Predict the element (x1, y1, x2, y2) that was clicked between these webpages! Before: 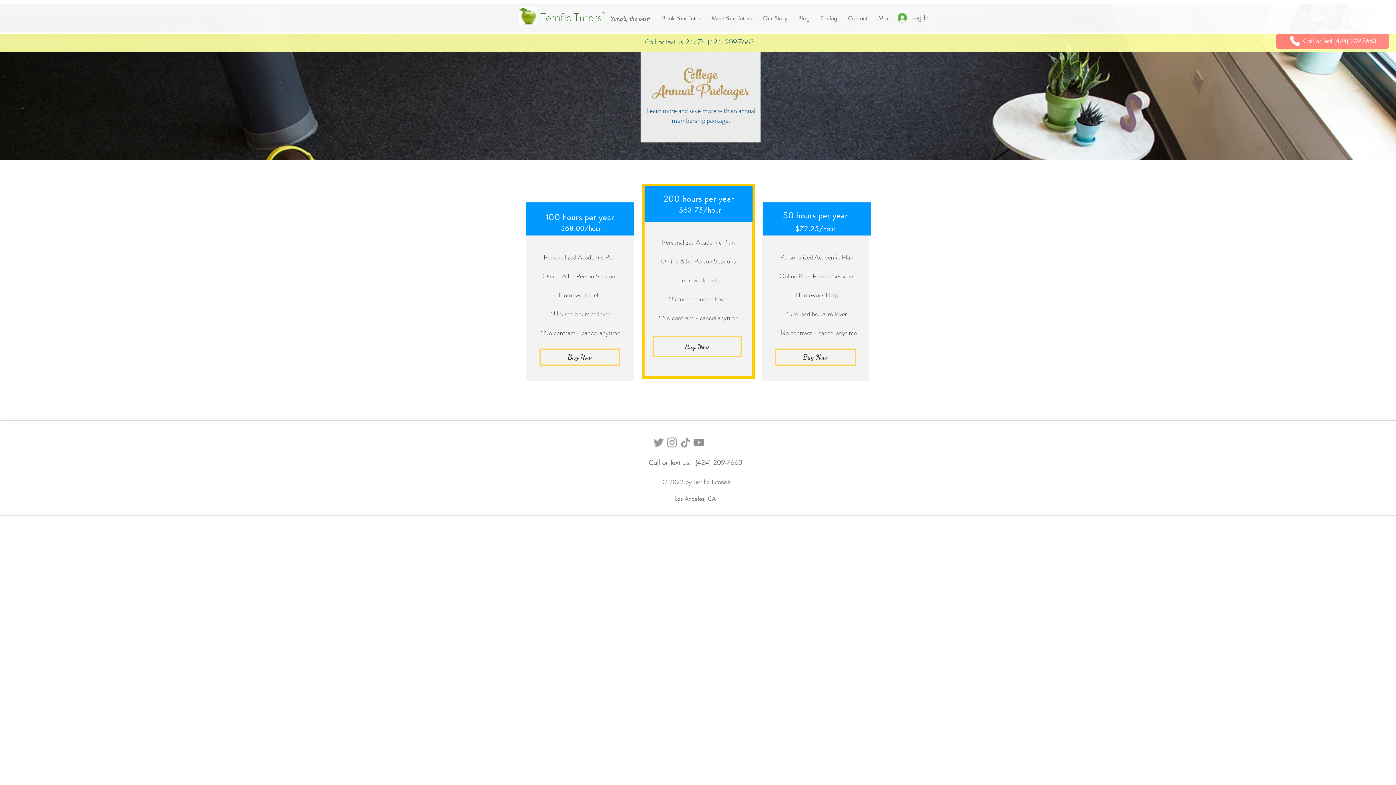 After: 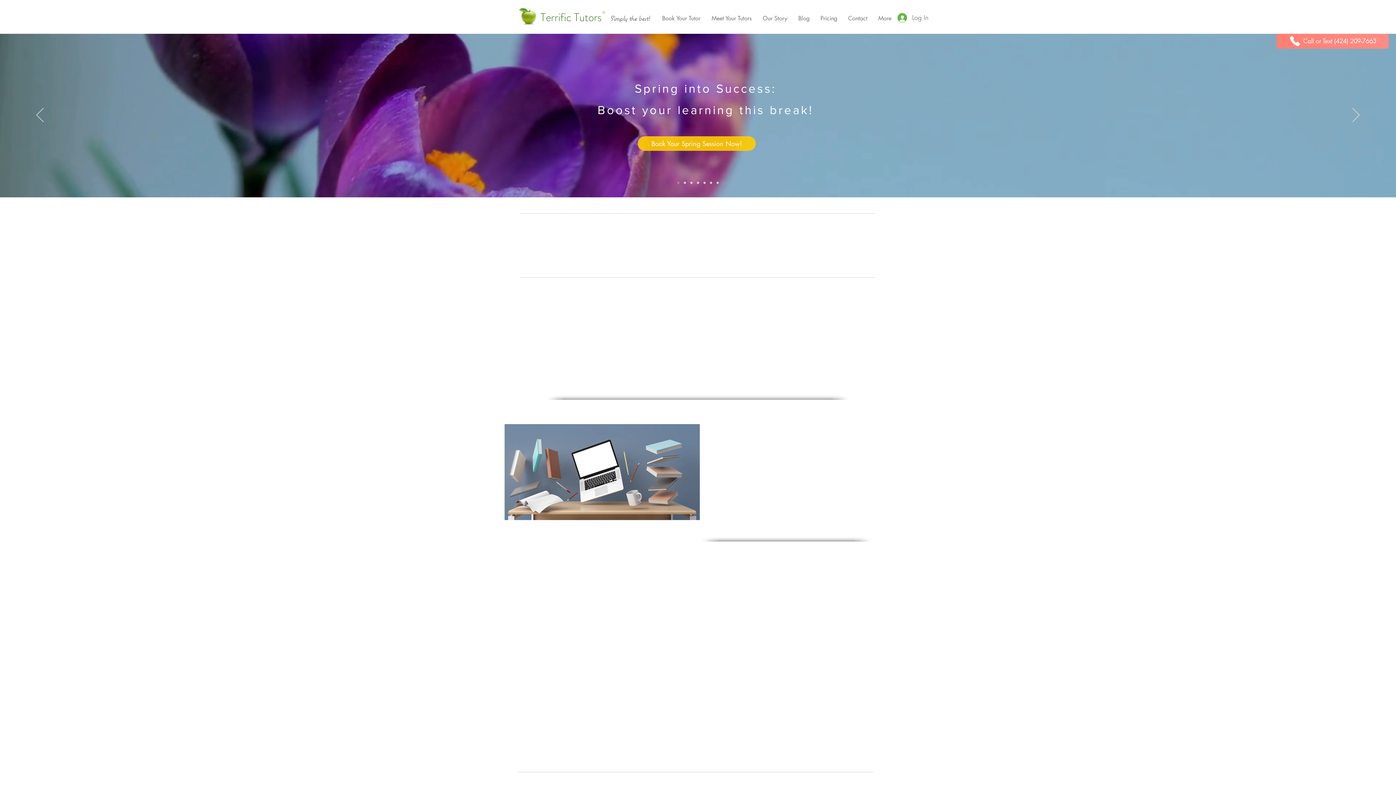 Action: bbox: (539, 348, 620, 365) label: Buy Now